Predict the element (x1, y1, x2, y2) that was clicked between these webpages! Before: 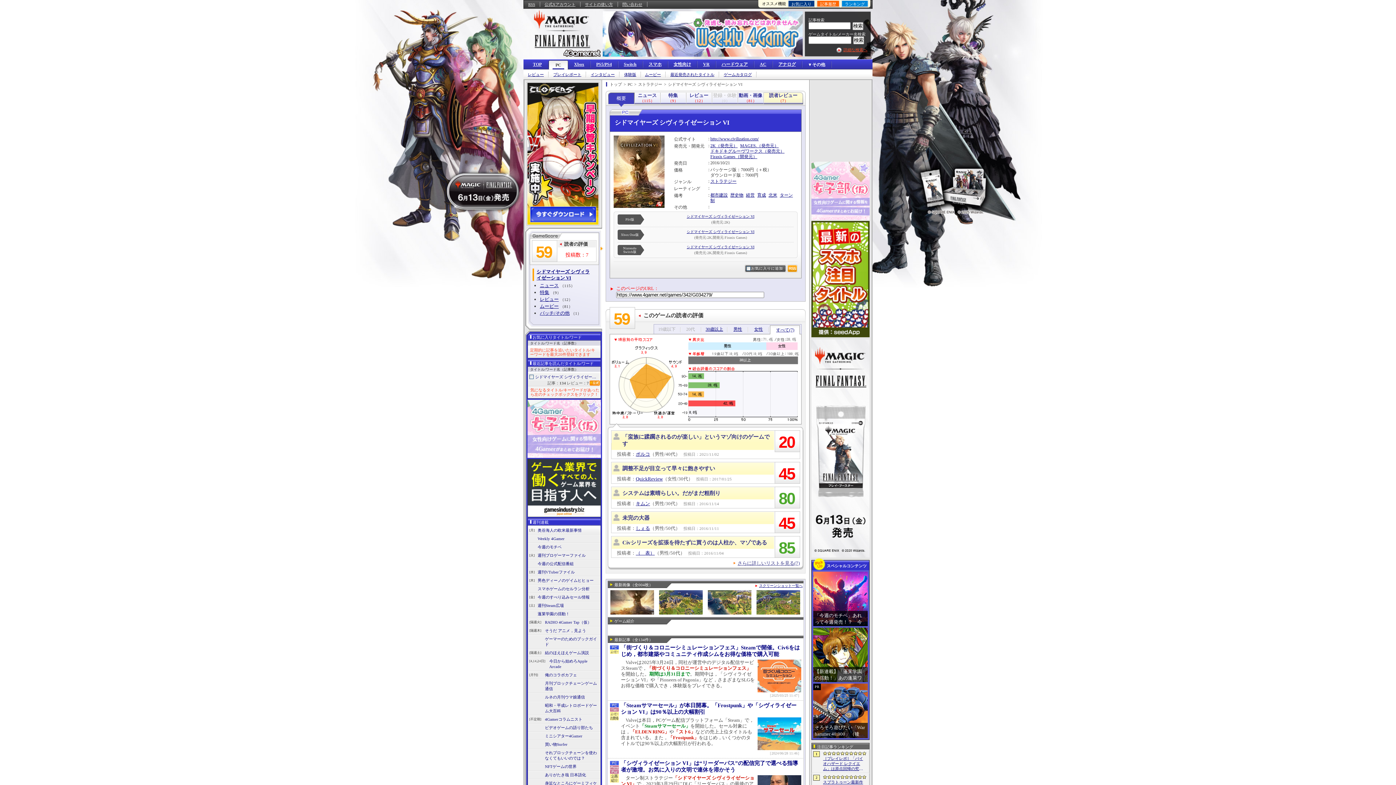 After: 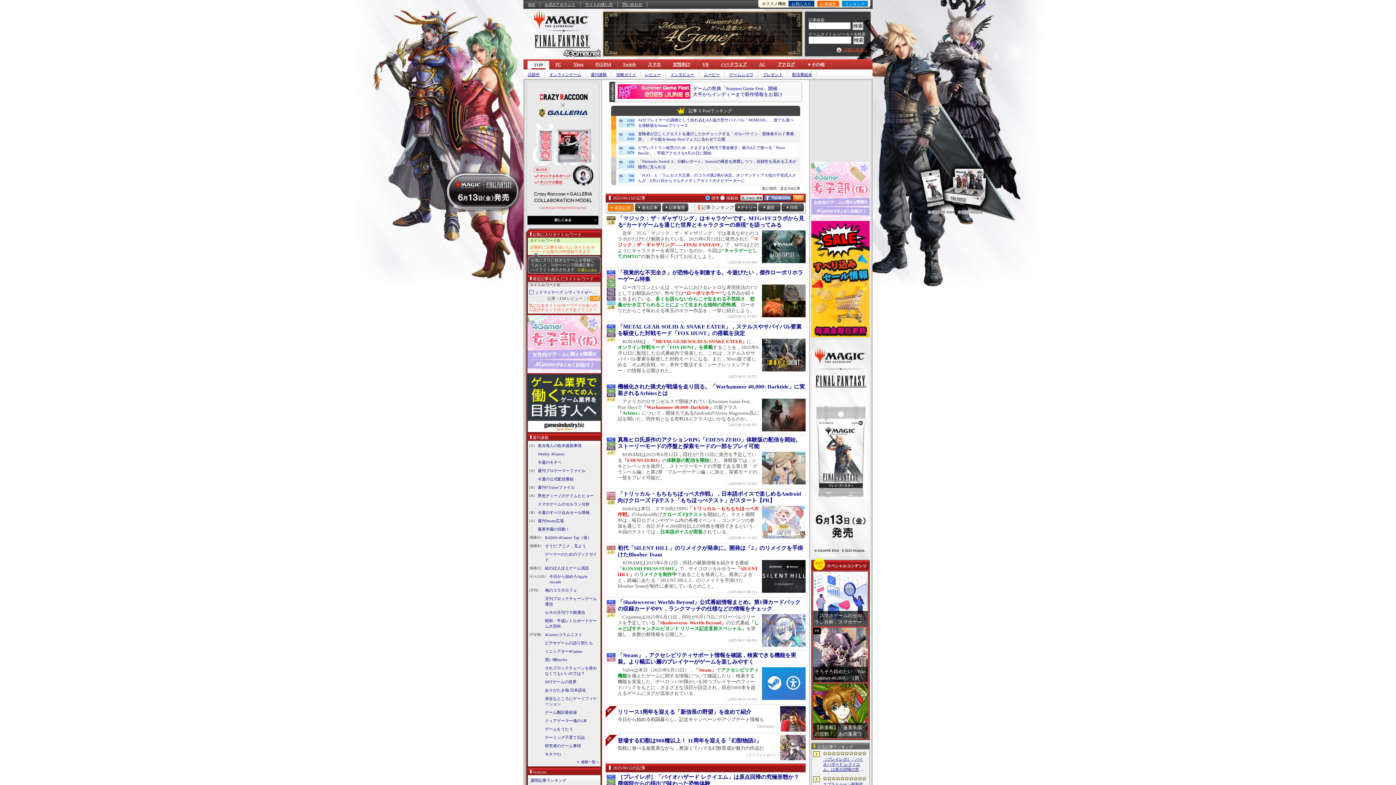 Action: label: トップ bbox: (610, 82, 622, 86)